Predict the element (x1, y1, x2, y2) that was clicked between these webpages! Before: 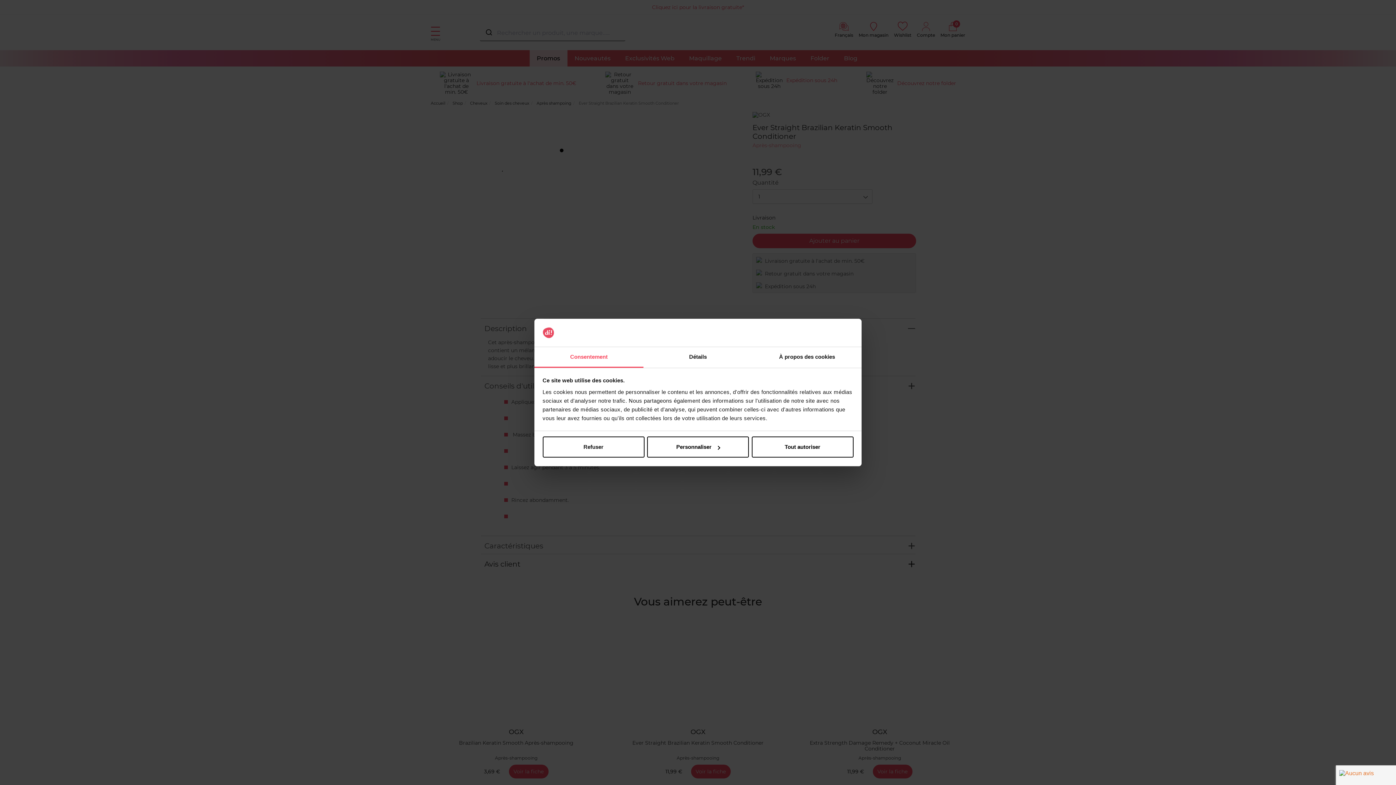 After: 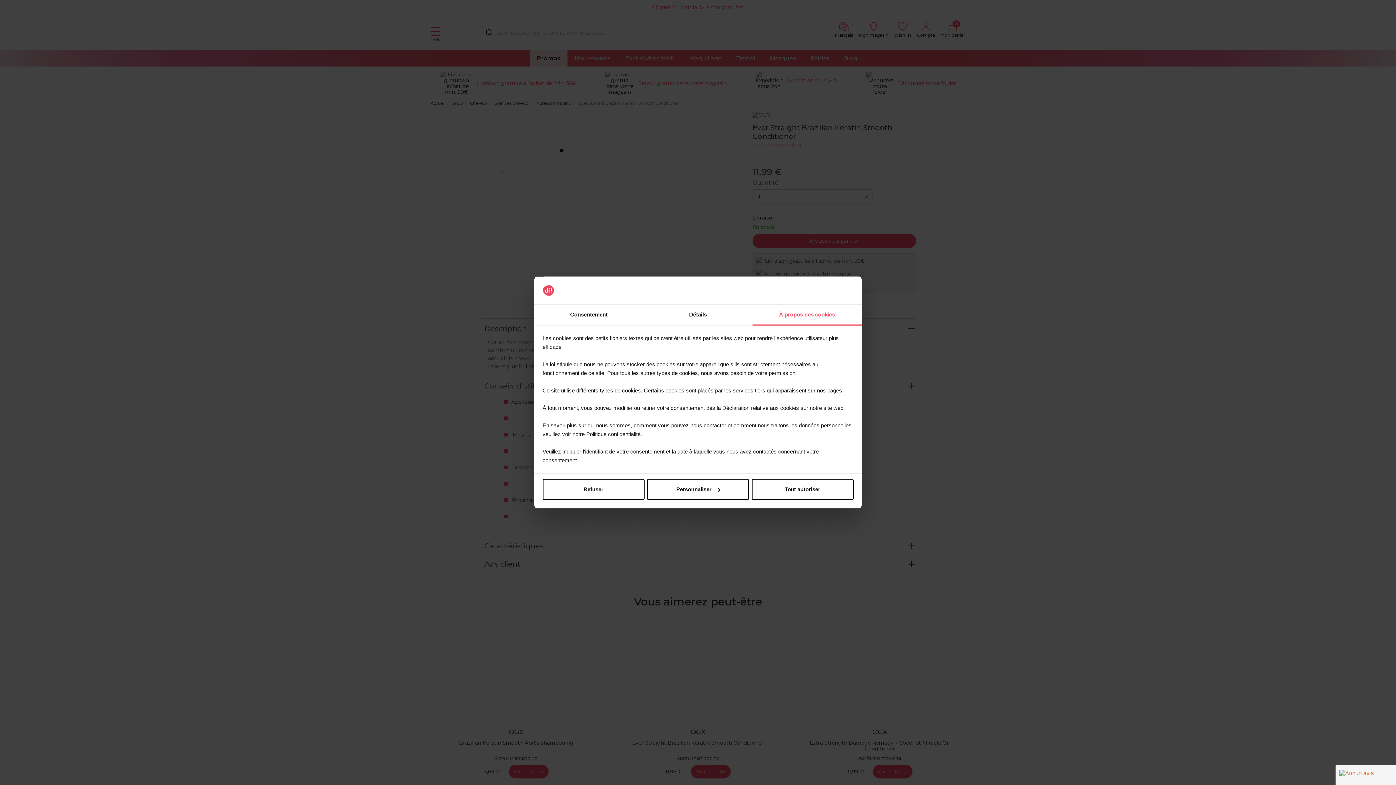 Action: bbox: (752, 347, 861, 367) label: À propos des cookies